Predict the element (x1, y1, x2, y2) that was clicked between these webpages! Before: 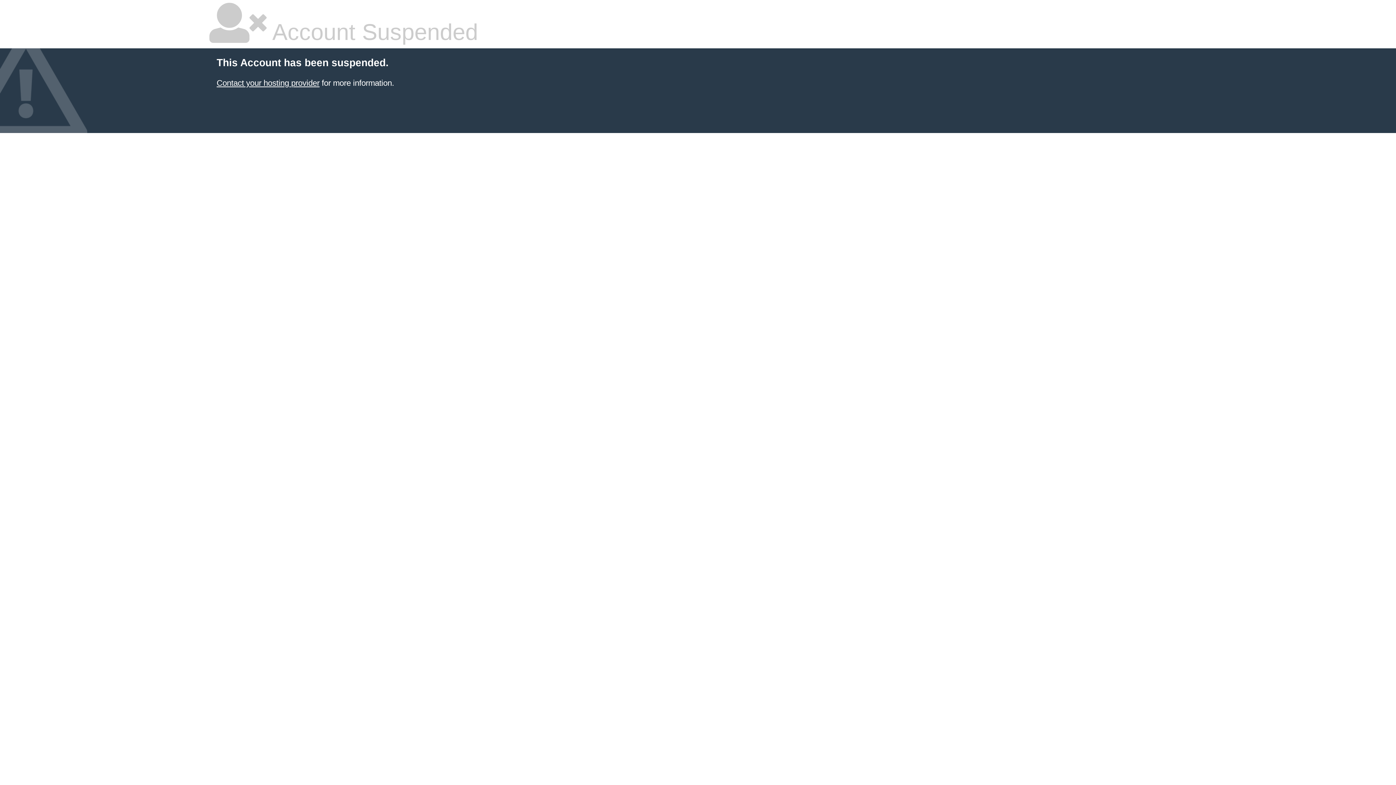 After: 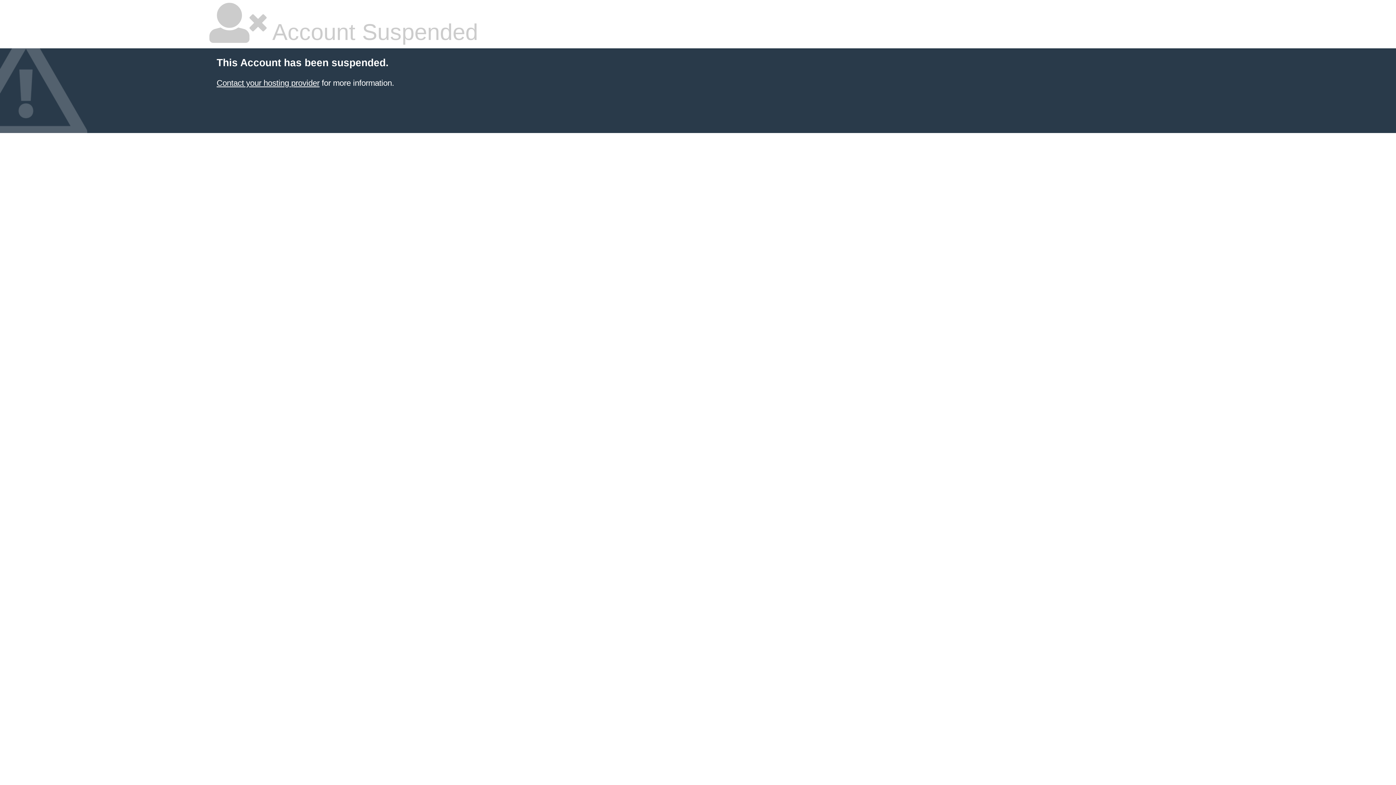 Action: label: Contact your hosting provider bbox: (216, 78, 319, 87)